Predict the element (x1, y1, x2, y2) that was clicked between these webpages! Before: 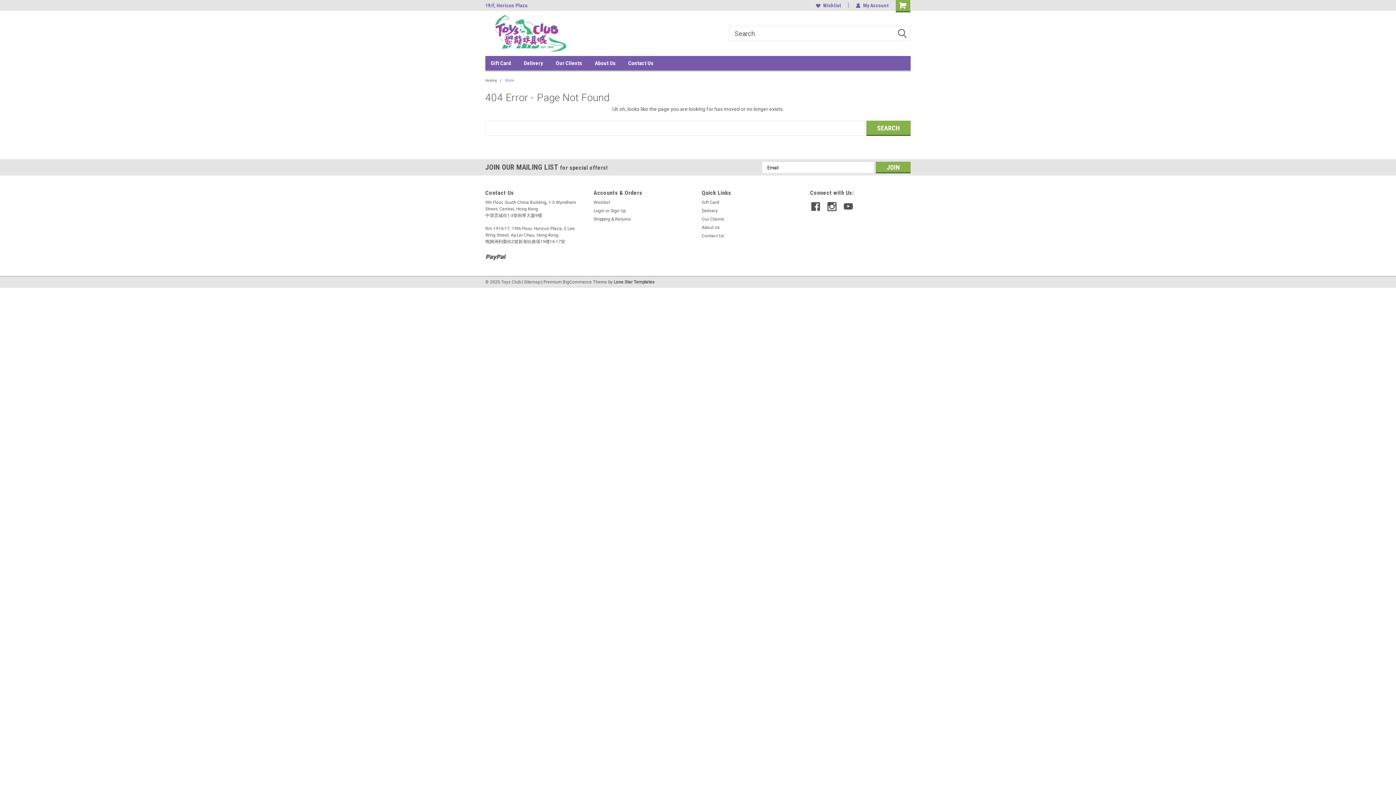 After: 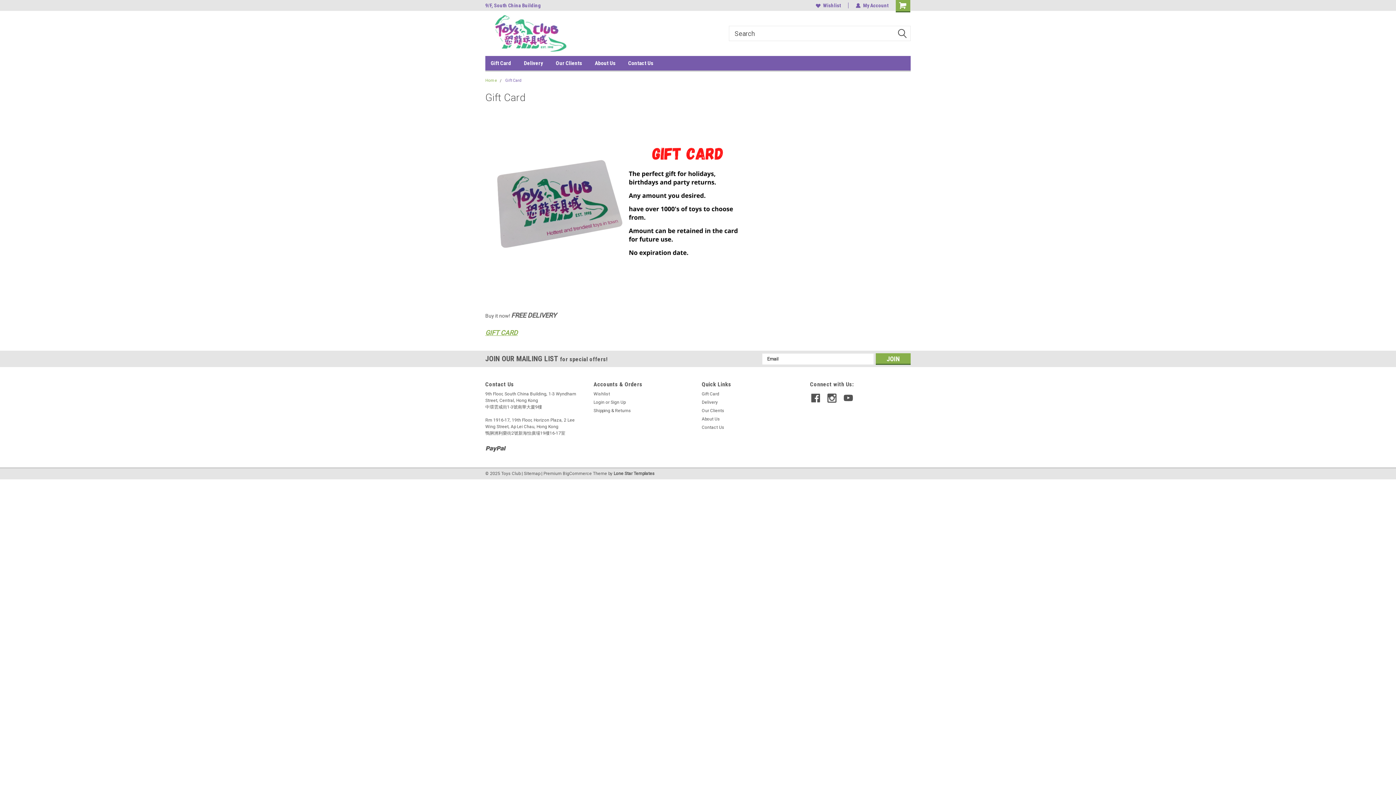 Action: bbox: (702, 199, 719, 205) label: Gift Card